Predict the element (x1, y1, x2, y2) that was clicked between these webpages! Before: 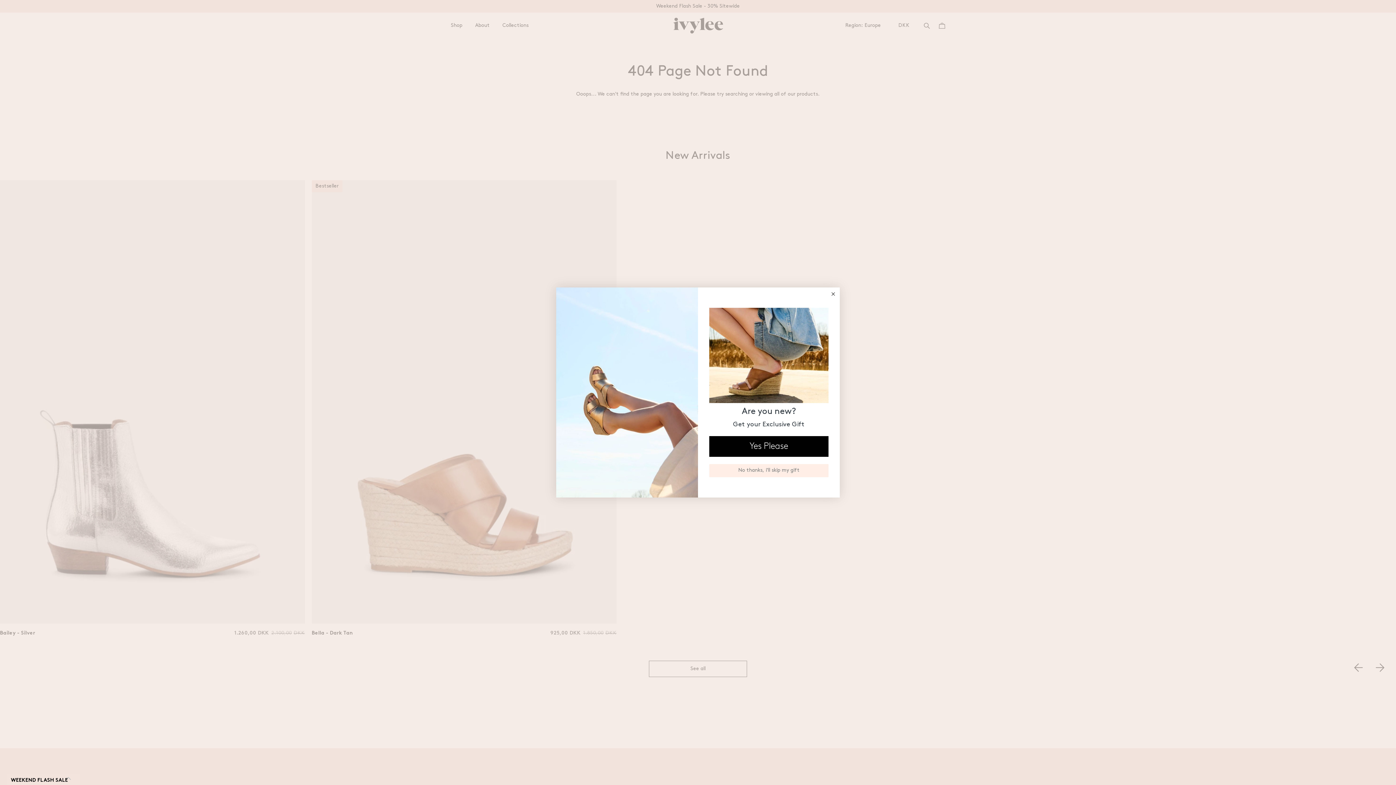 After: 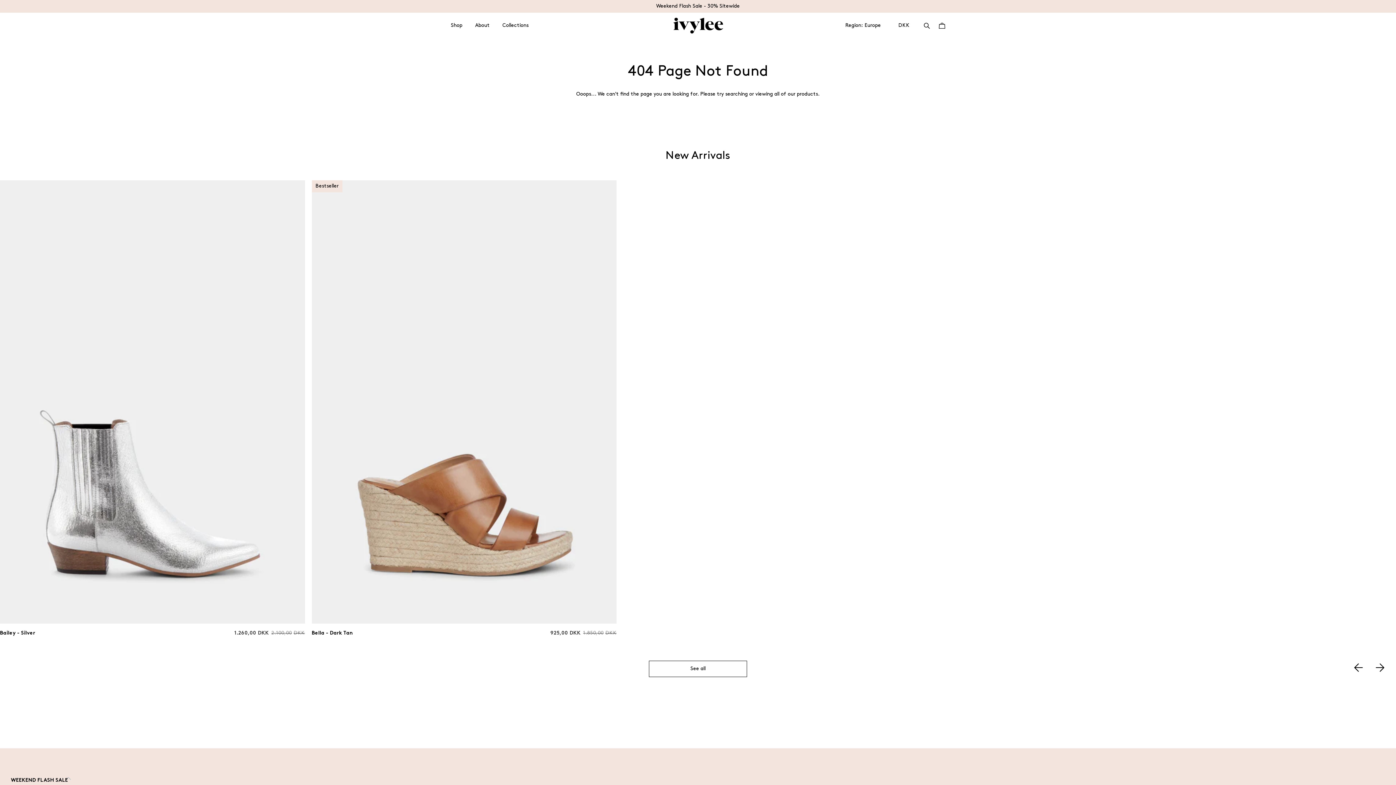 Action: label: No thanks, i'll skip my gift bbox: (709, 464, 828, 477)